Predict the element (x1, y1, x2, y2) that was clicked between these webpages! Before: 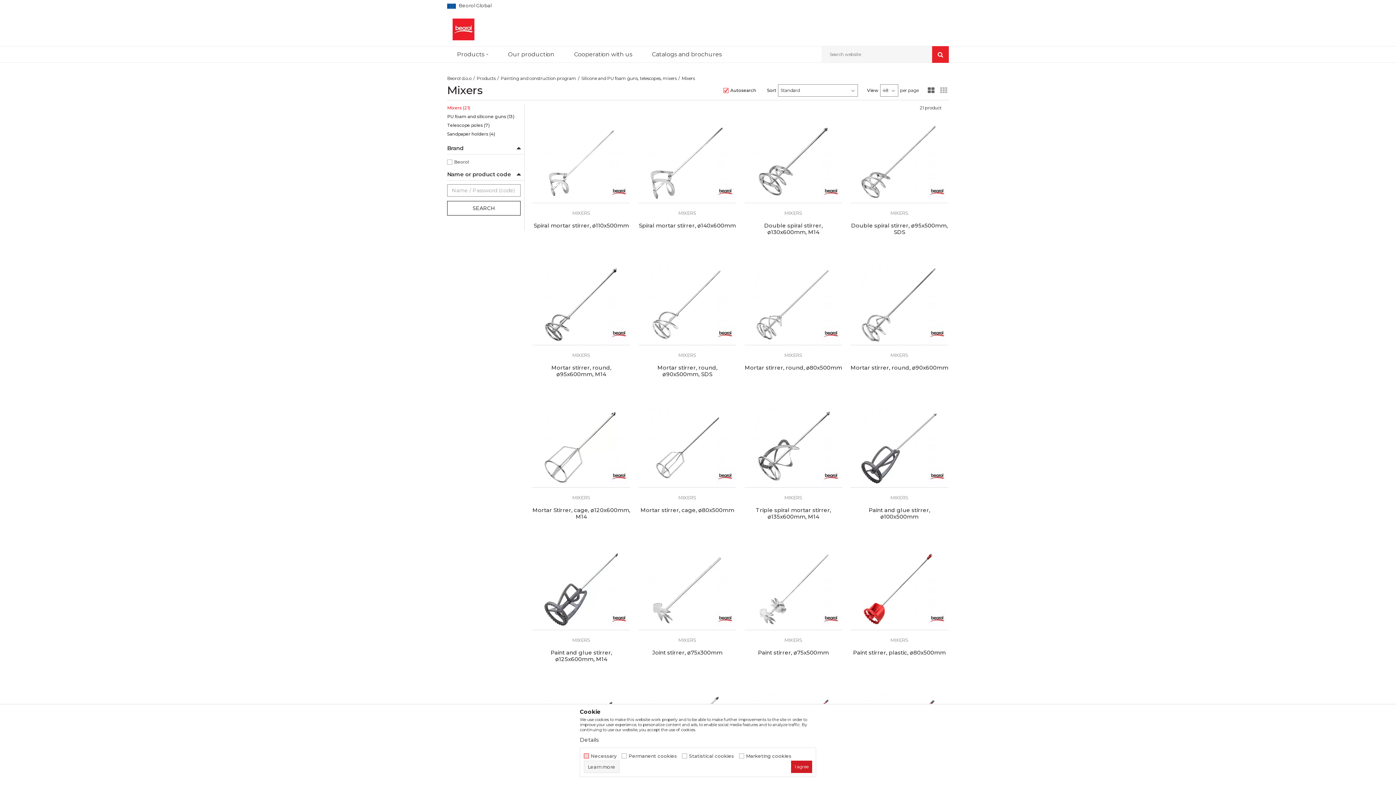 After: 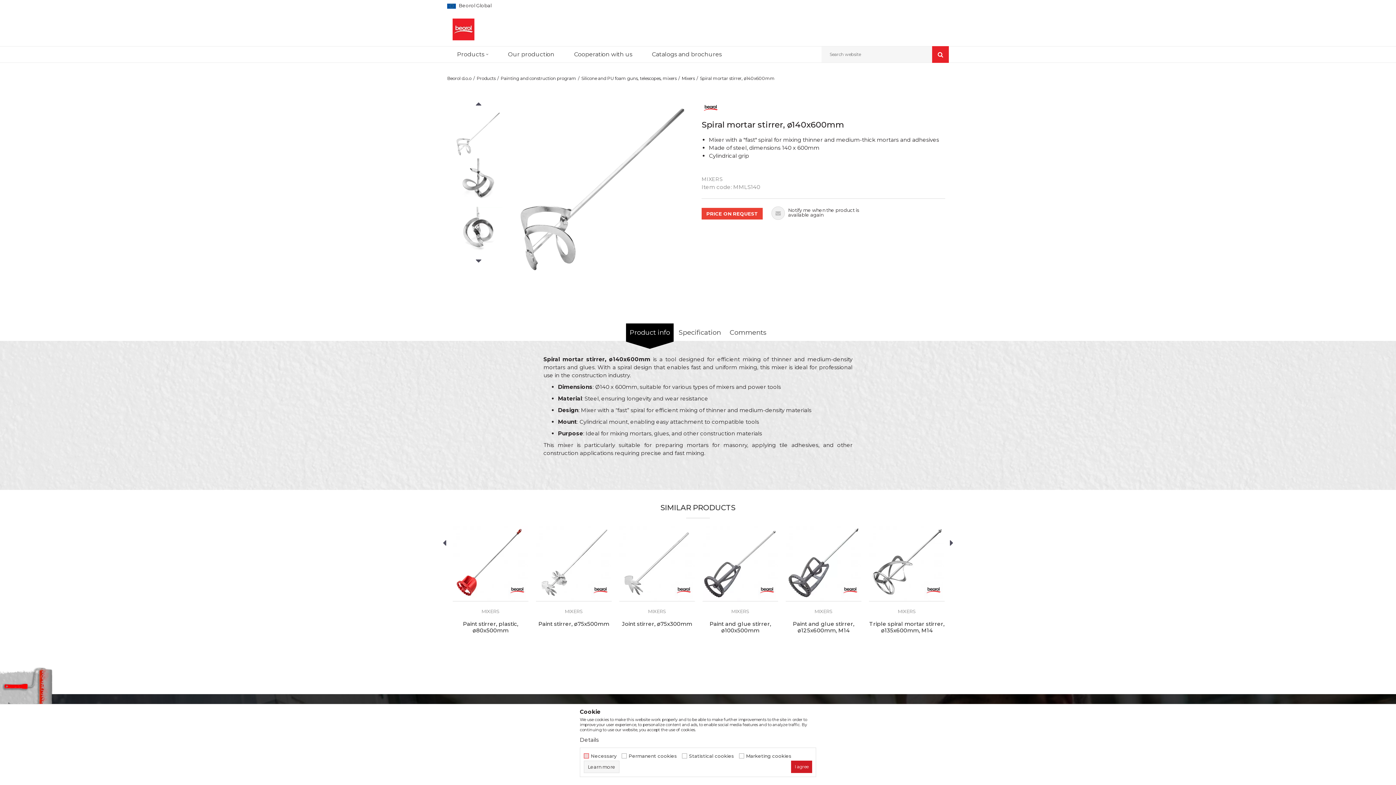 Action: bbox: (647, 123, 727, 202)